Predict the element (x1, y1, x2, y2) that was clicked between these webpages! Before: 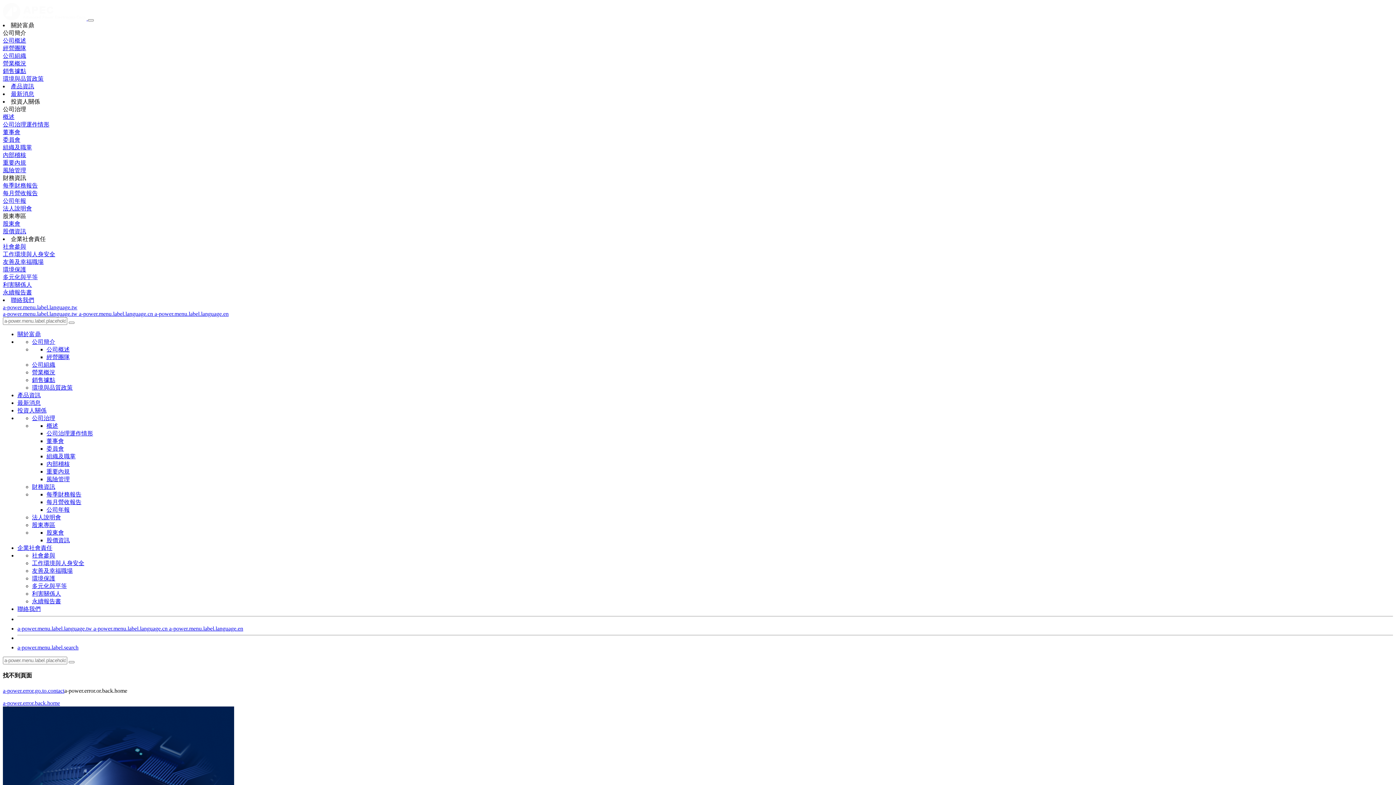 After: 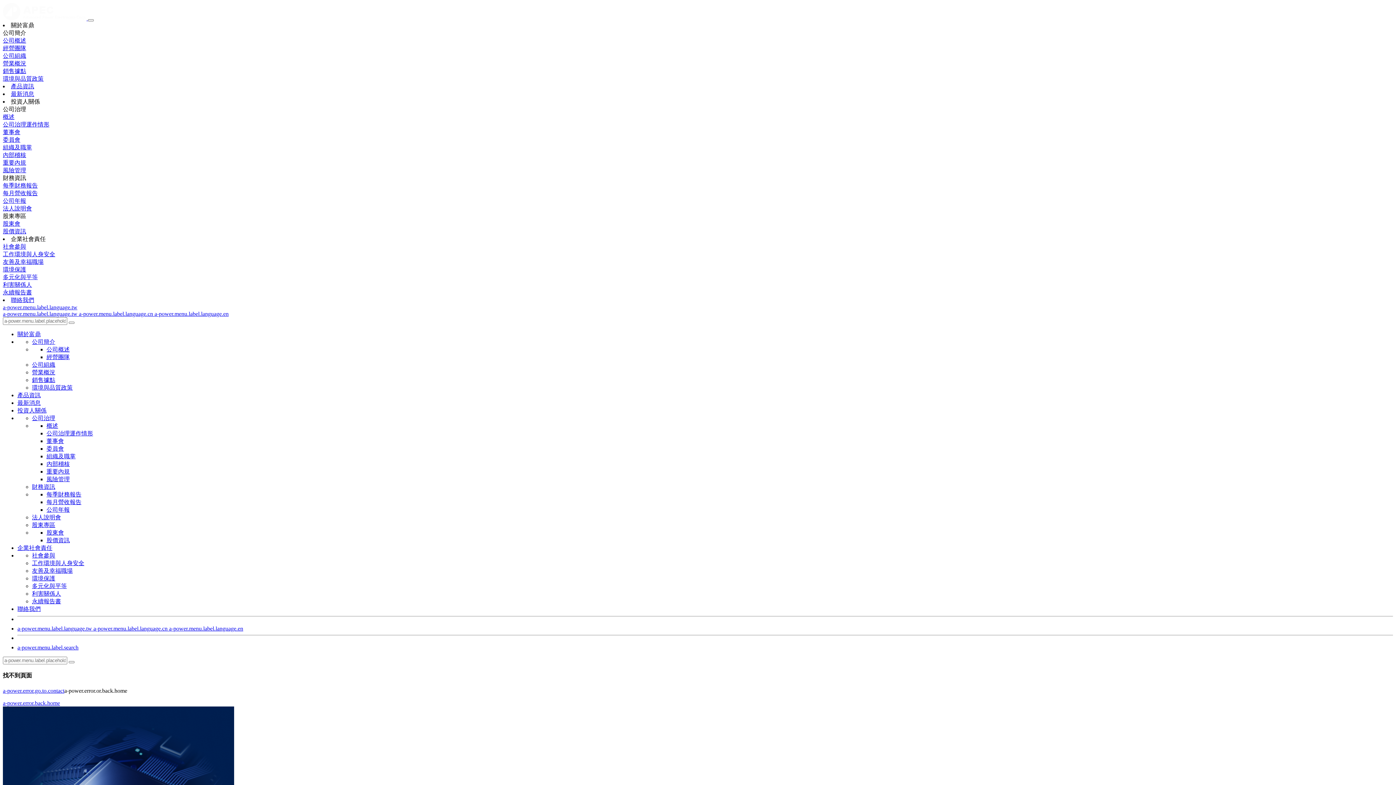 Action: label: 股東專區 bbox: (2, 213, 26, 219)